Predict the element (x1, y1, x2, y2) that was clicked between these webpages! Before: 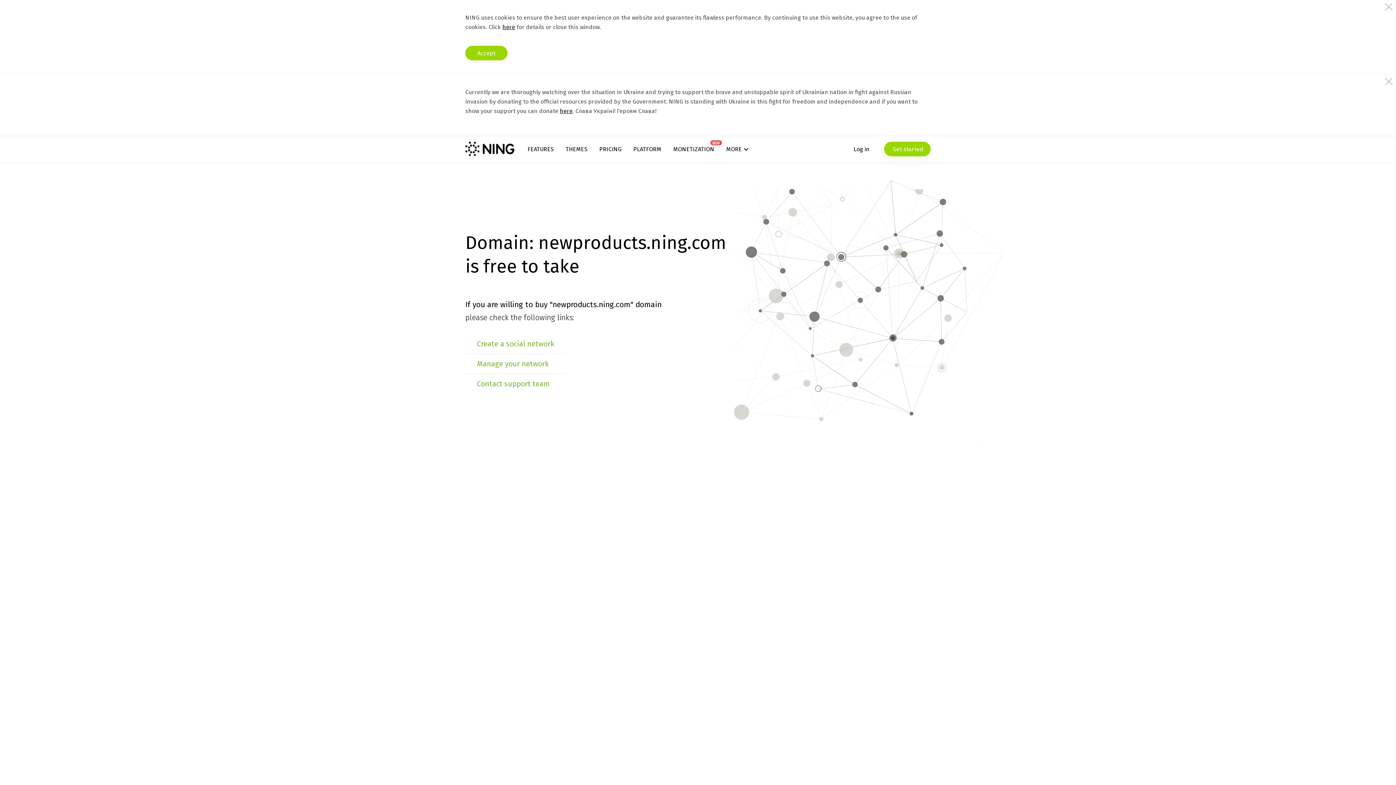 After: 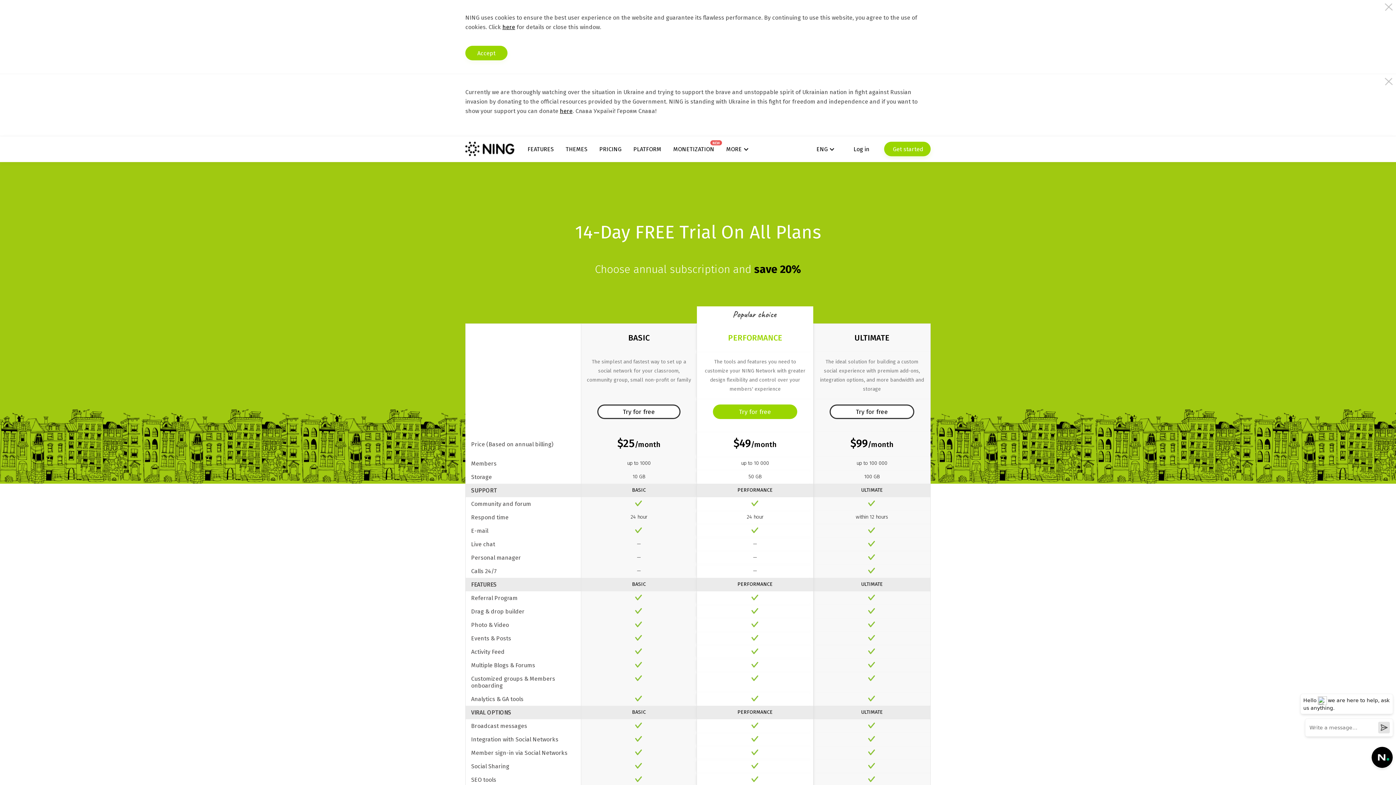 Action: label: PRICING bbox: (599, 145, 621, 152)